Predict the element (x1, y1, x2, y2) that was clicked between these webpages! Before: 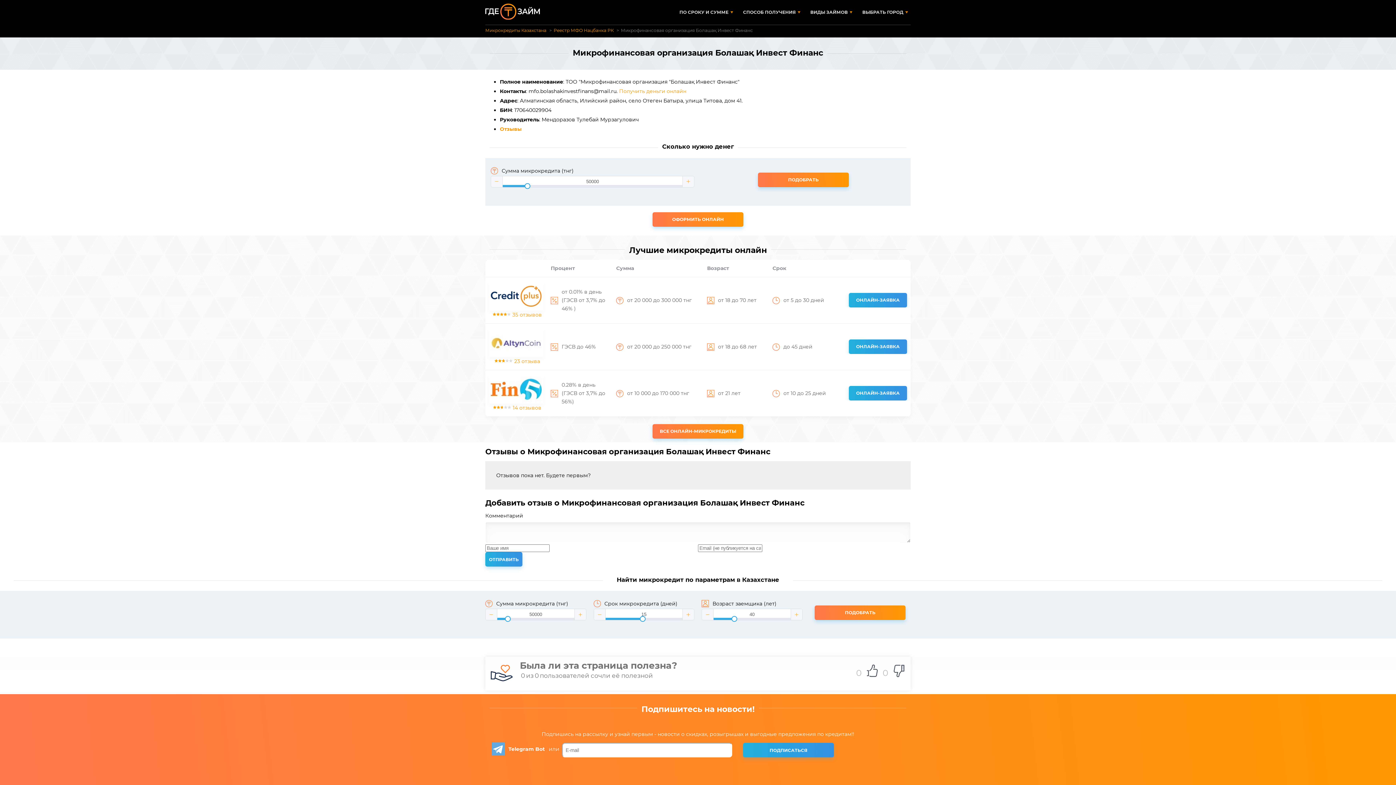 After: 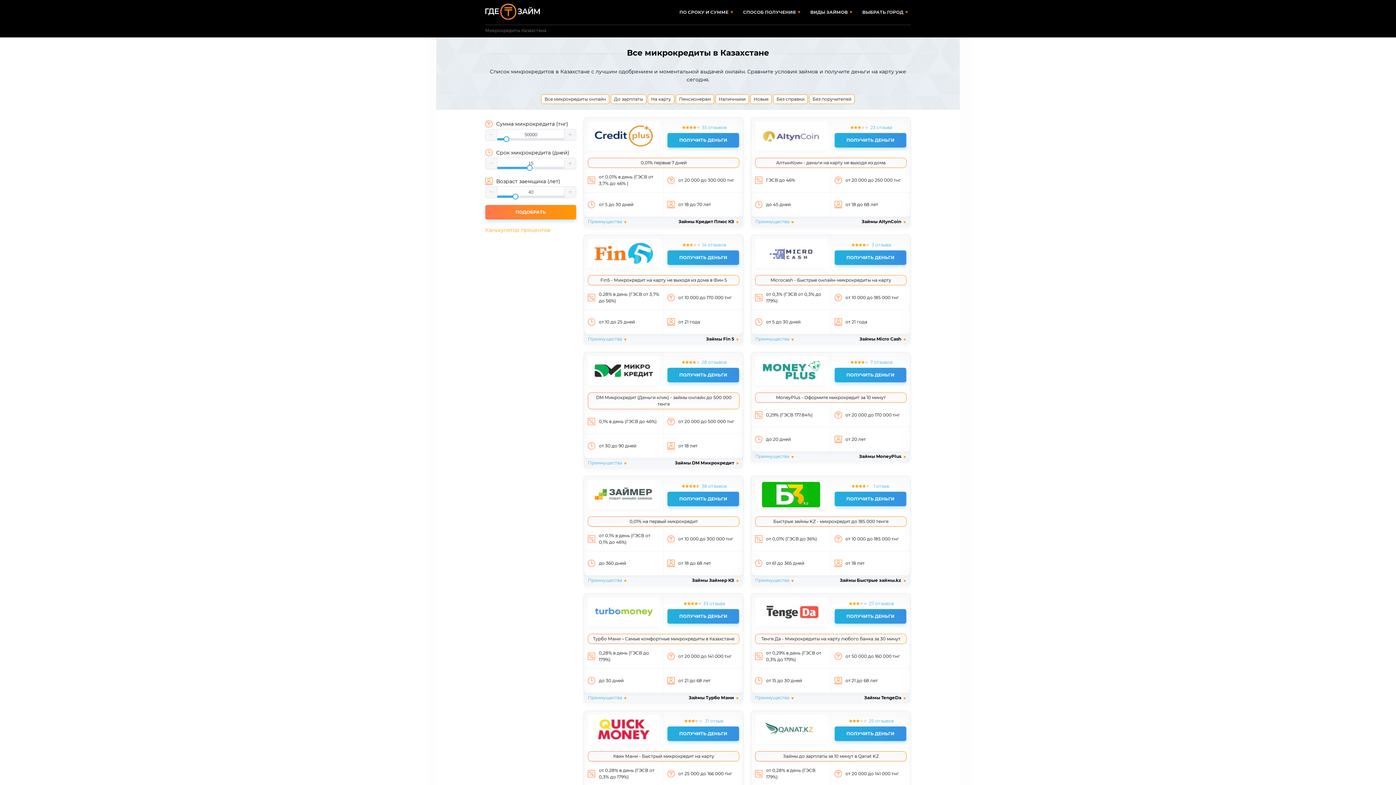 Action: label: ВСЕ ОНЛАЙН-МИКРОКРЕДИТЫ bbox: (652, 424, 743, 438)